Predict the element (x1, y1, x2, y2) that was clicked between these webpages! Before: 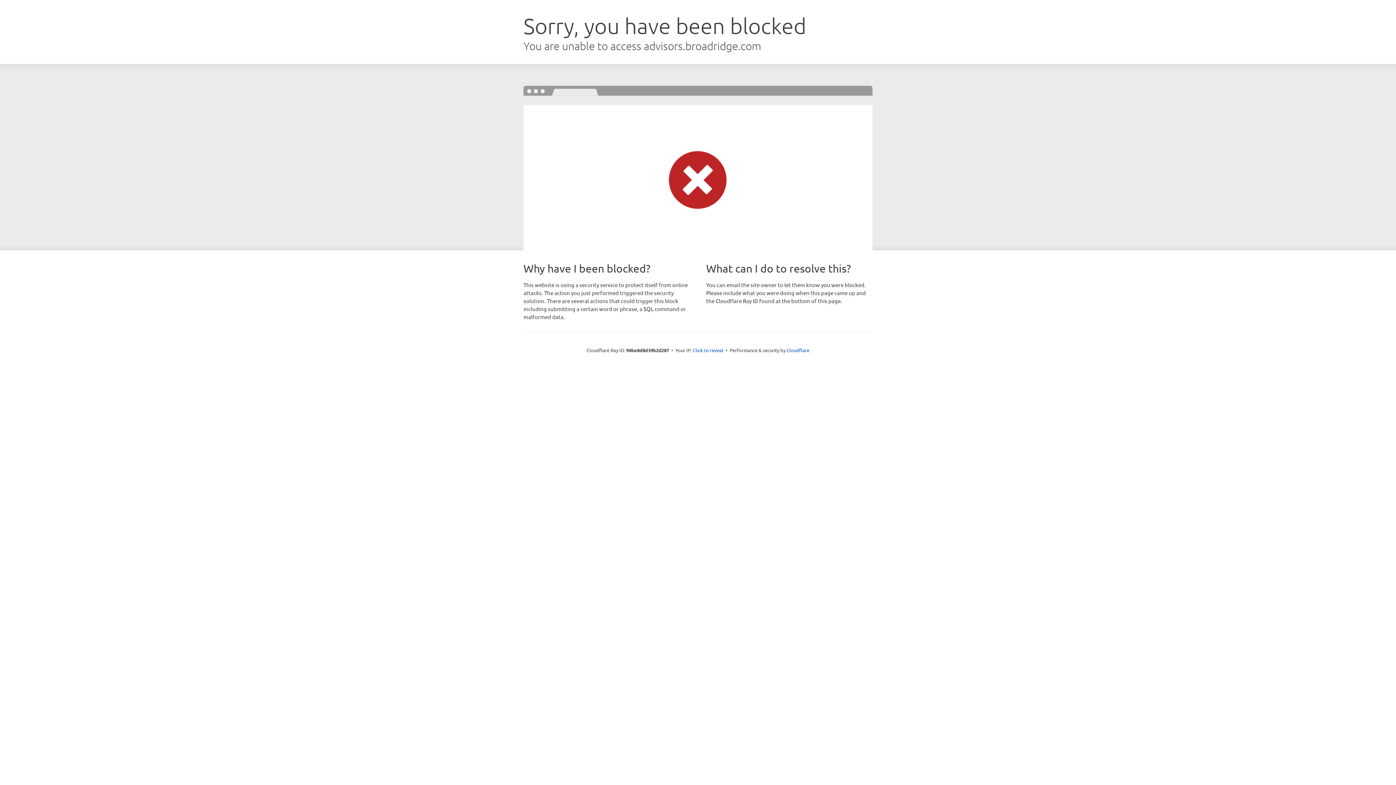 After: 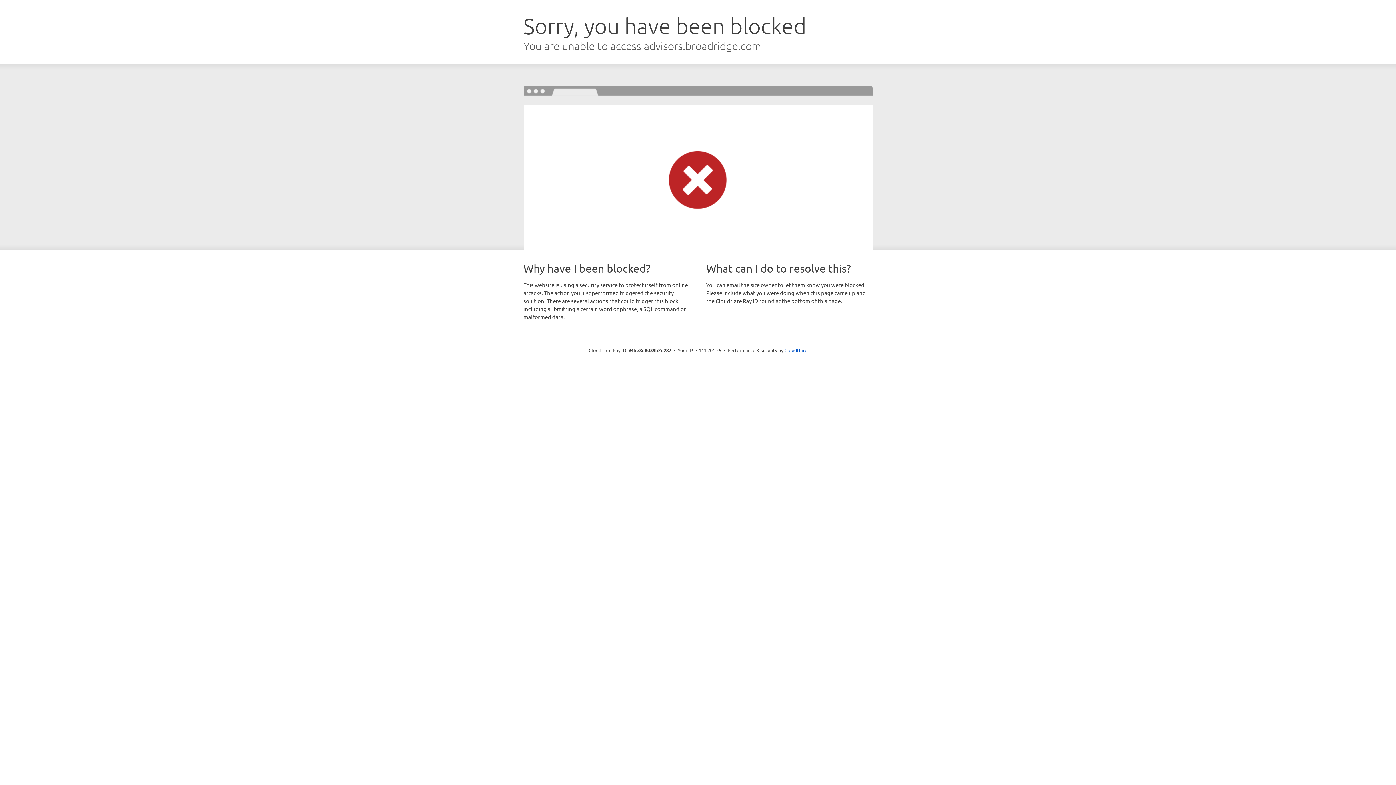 Action: label: Click to reveal bbox: (693, 346, 723, 353)